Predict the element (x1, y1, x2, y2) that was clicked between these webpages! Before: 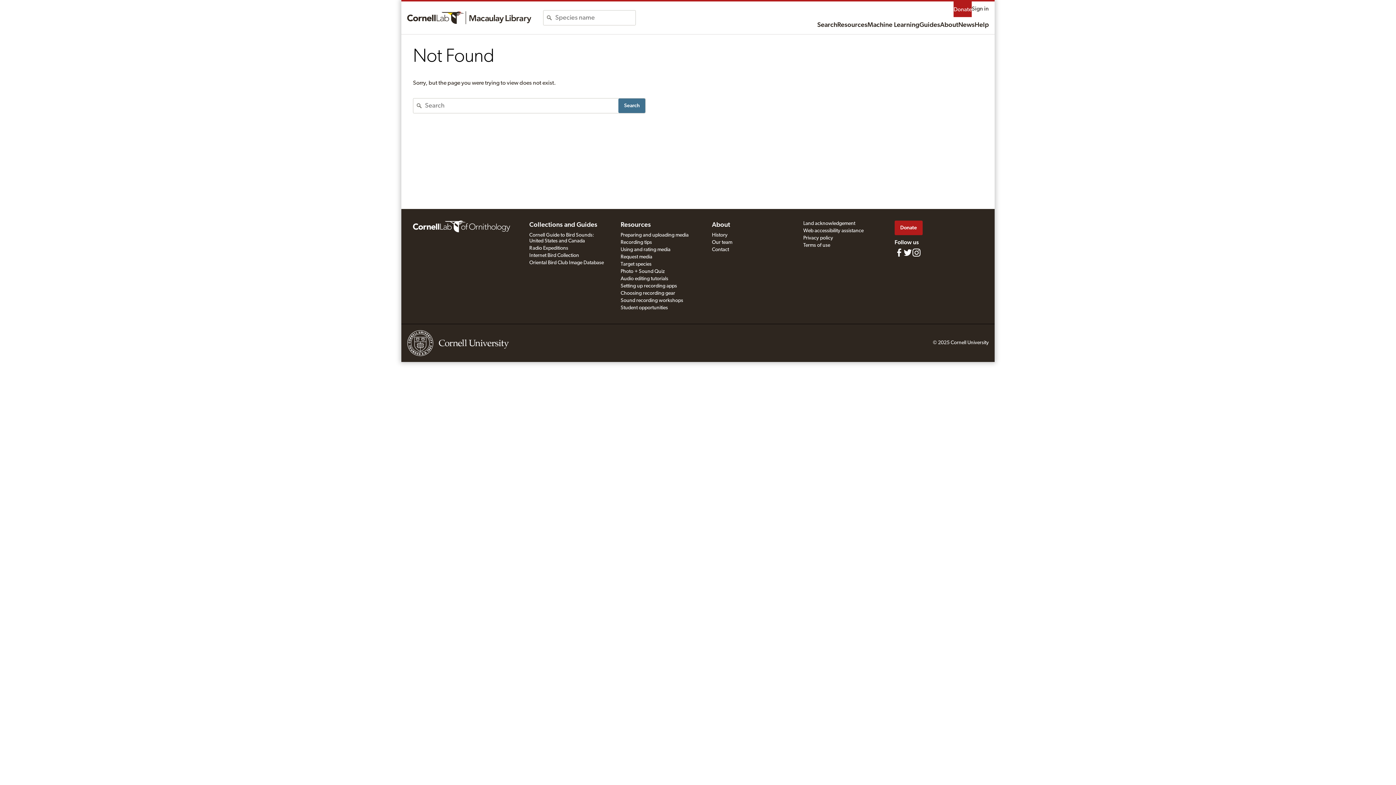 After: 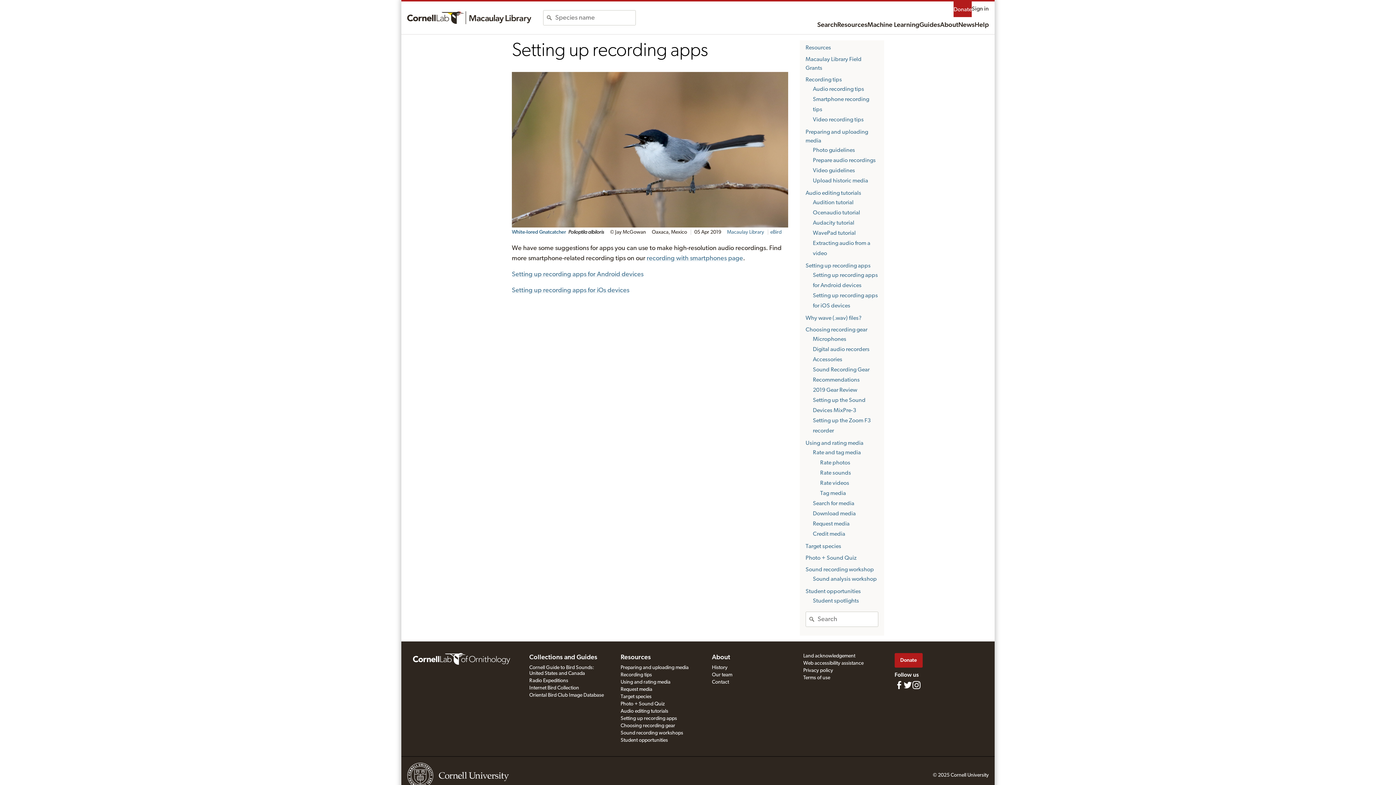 Action: label: Setting up recording apps bbox: (620, 283, 677, 288)